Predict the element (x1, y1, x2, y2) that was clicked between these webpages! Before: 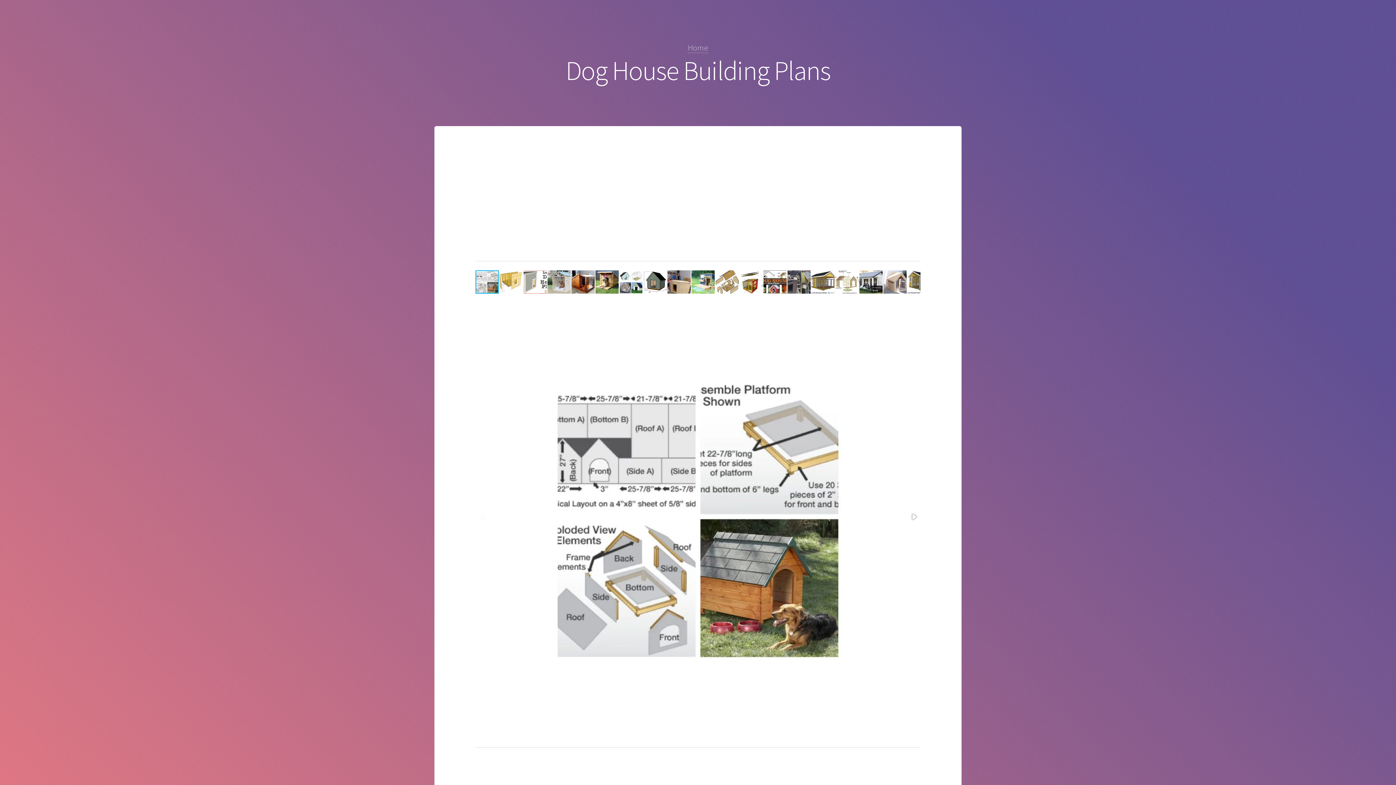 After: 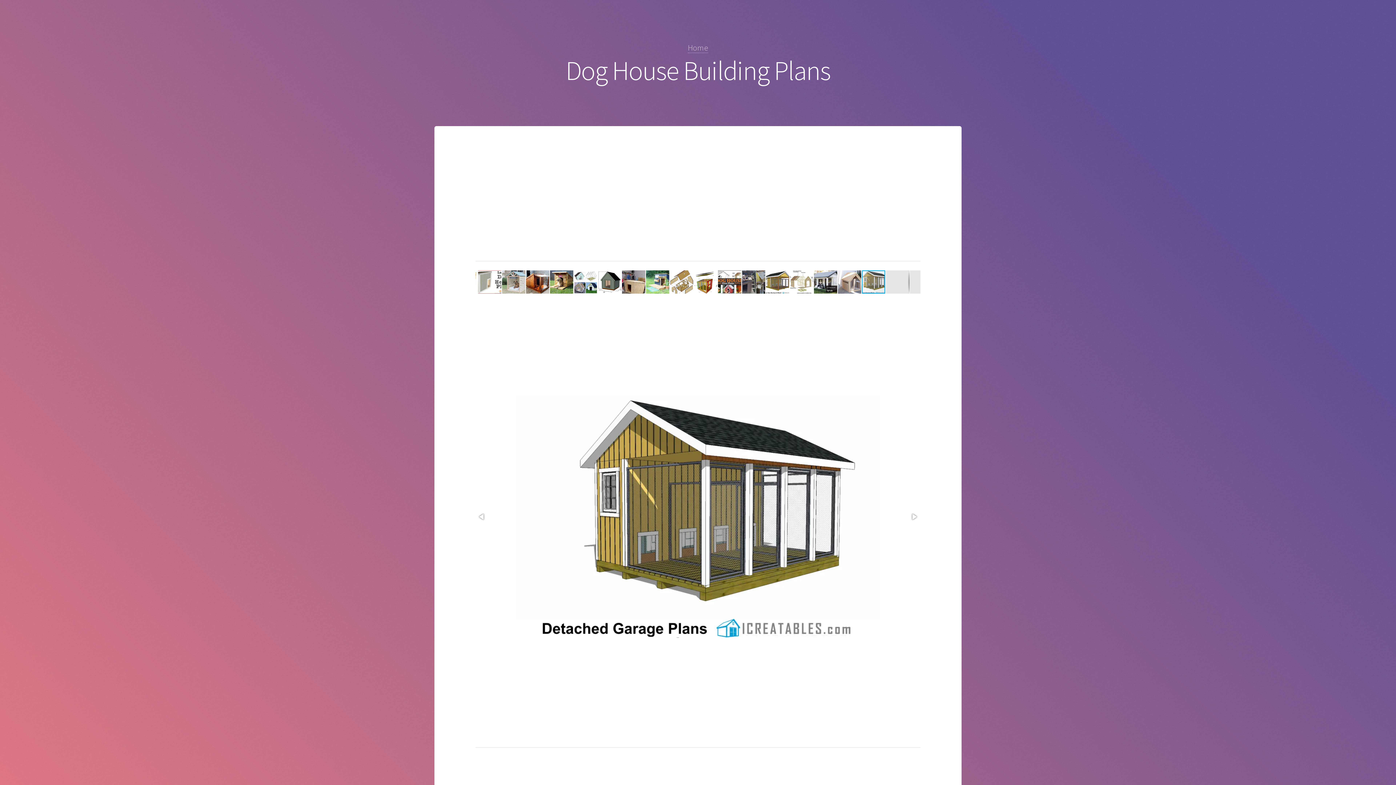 Action: bbox: (907, 269, 931, 294)